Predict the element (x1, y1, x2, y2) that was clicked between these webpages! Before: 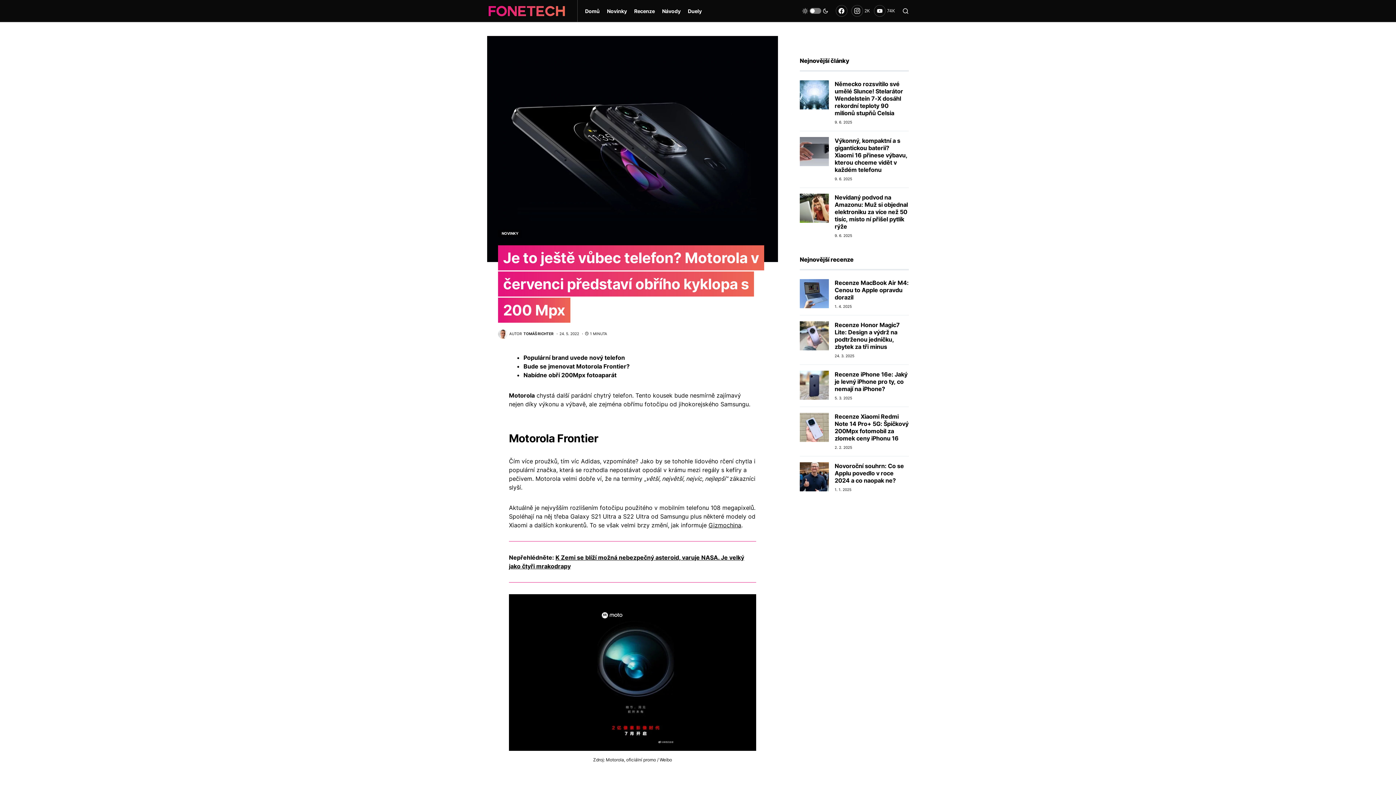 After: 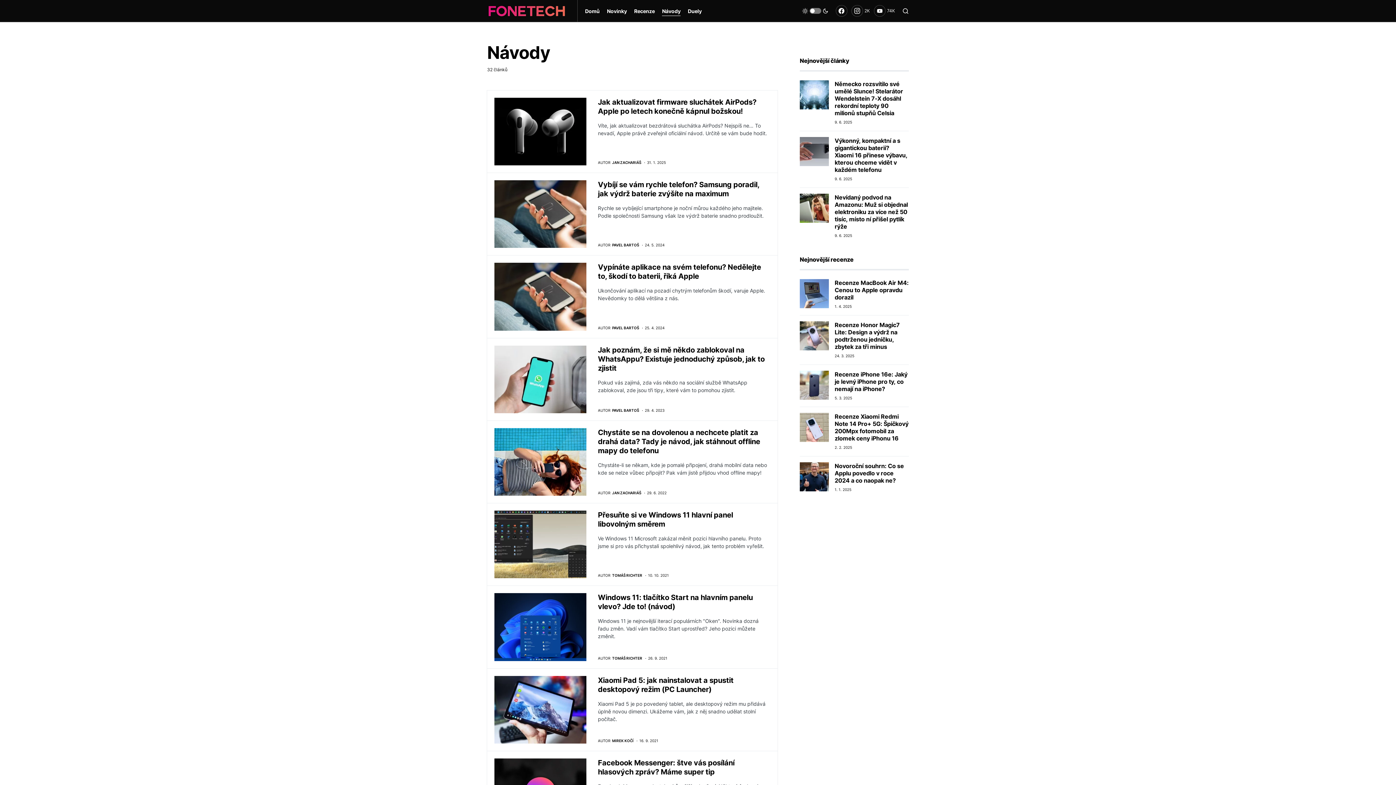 Action: bbox: (662, 0, 680, 21) label: Návody